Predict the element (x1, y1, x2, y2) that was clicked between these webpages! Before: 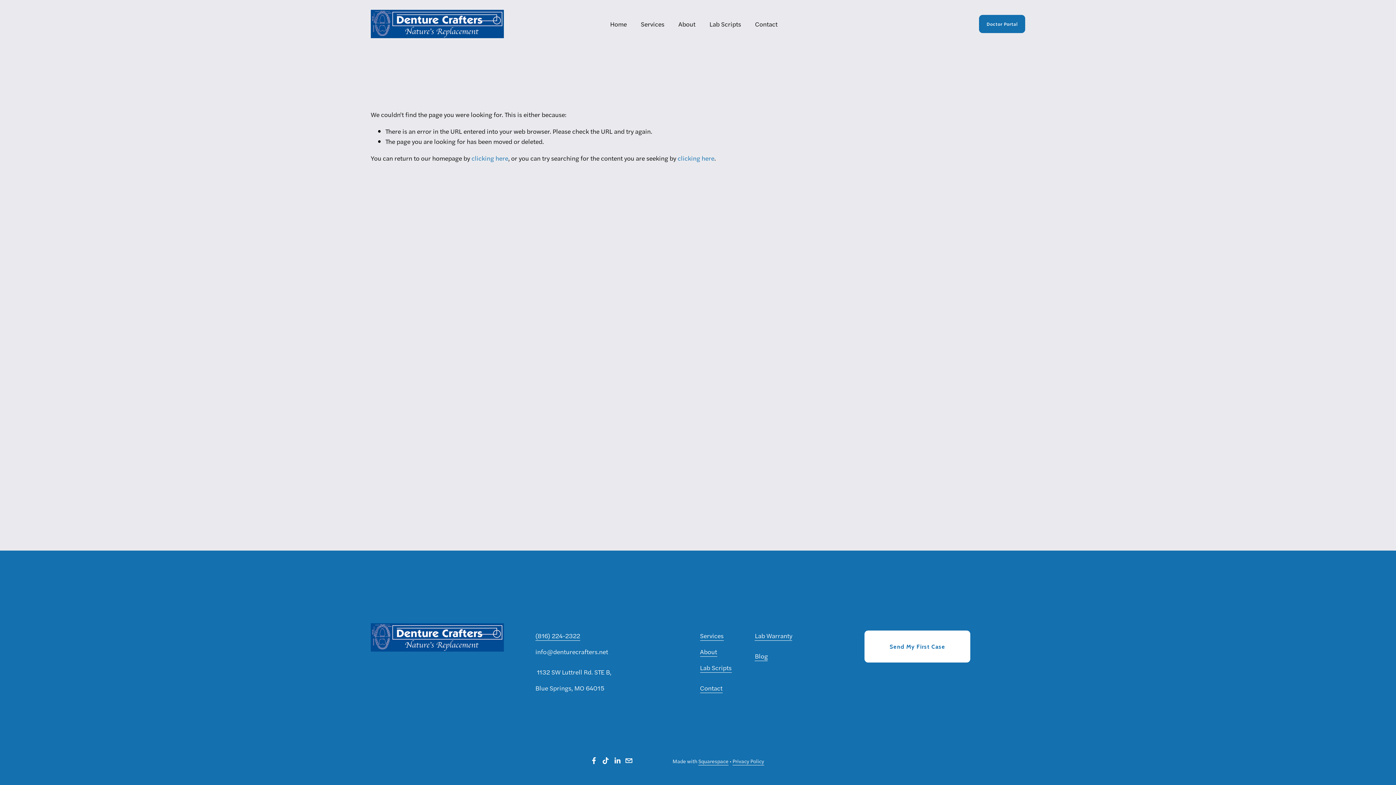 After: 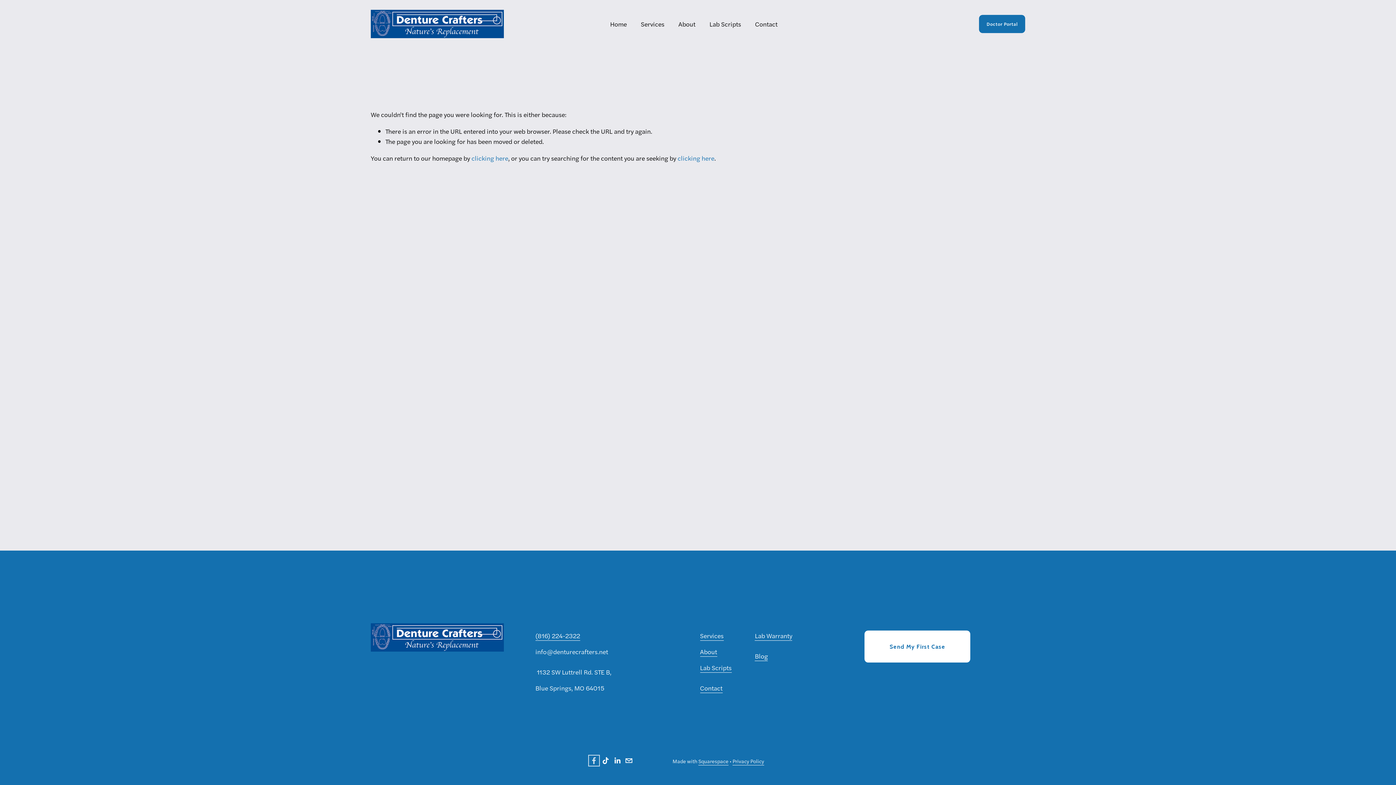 Action: bbox: (590, 757, 597, 764) label: Facebook